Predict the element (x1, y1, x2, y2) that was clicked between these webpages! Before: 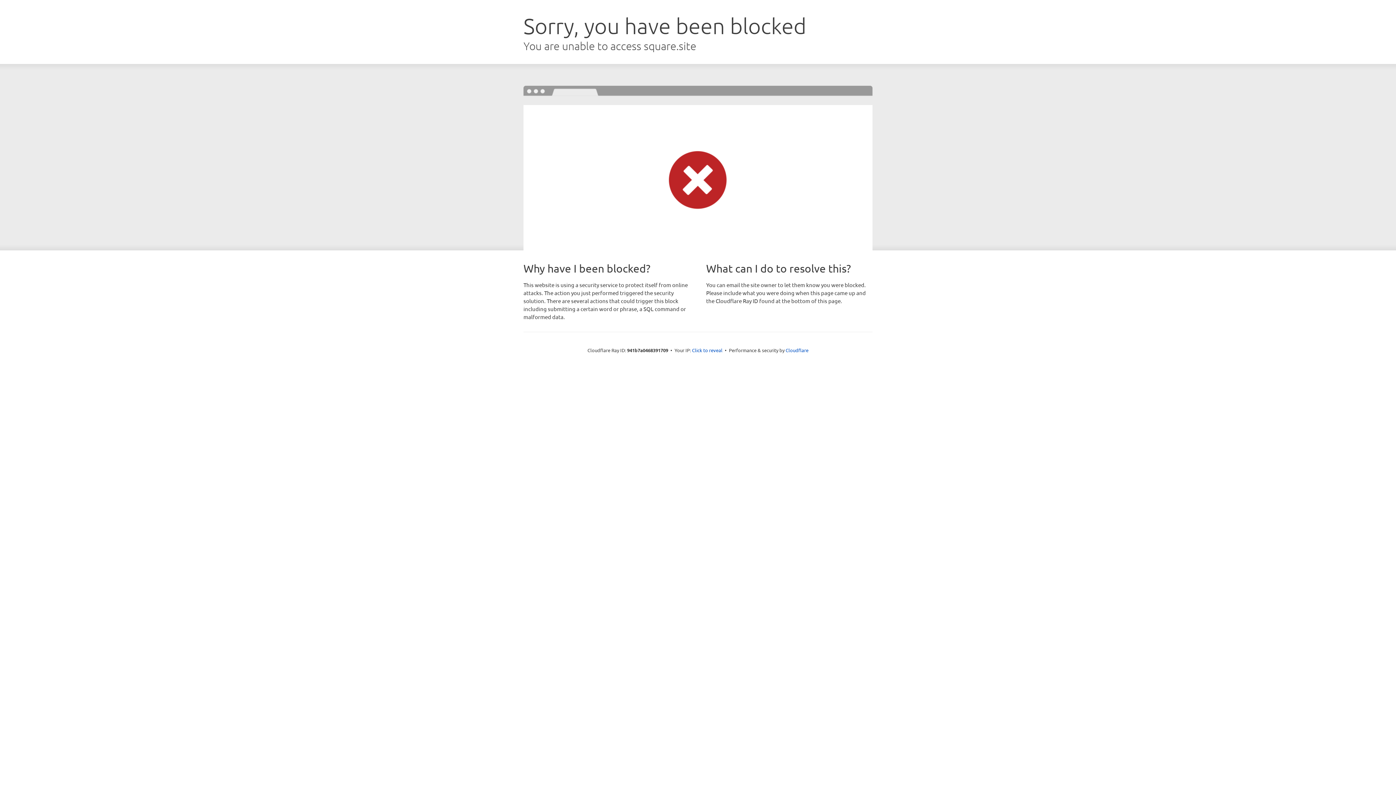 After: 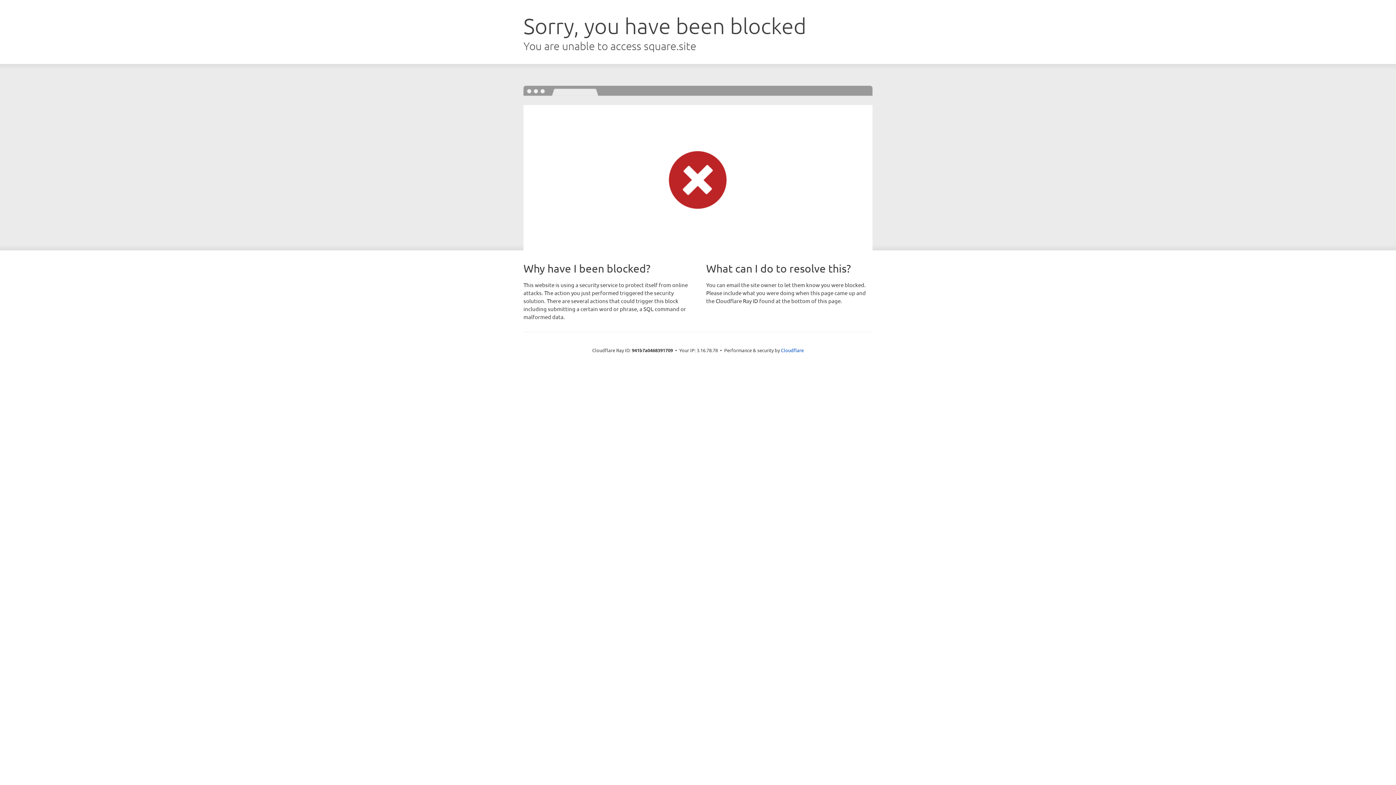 Action: bbox: (692, 346, 722, 353) label: Click to reveal